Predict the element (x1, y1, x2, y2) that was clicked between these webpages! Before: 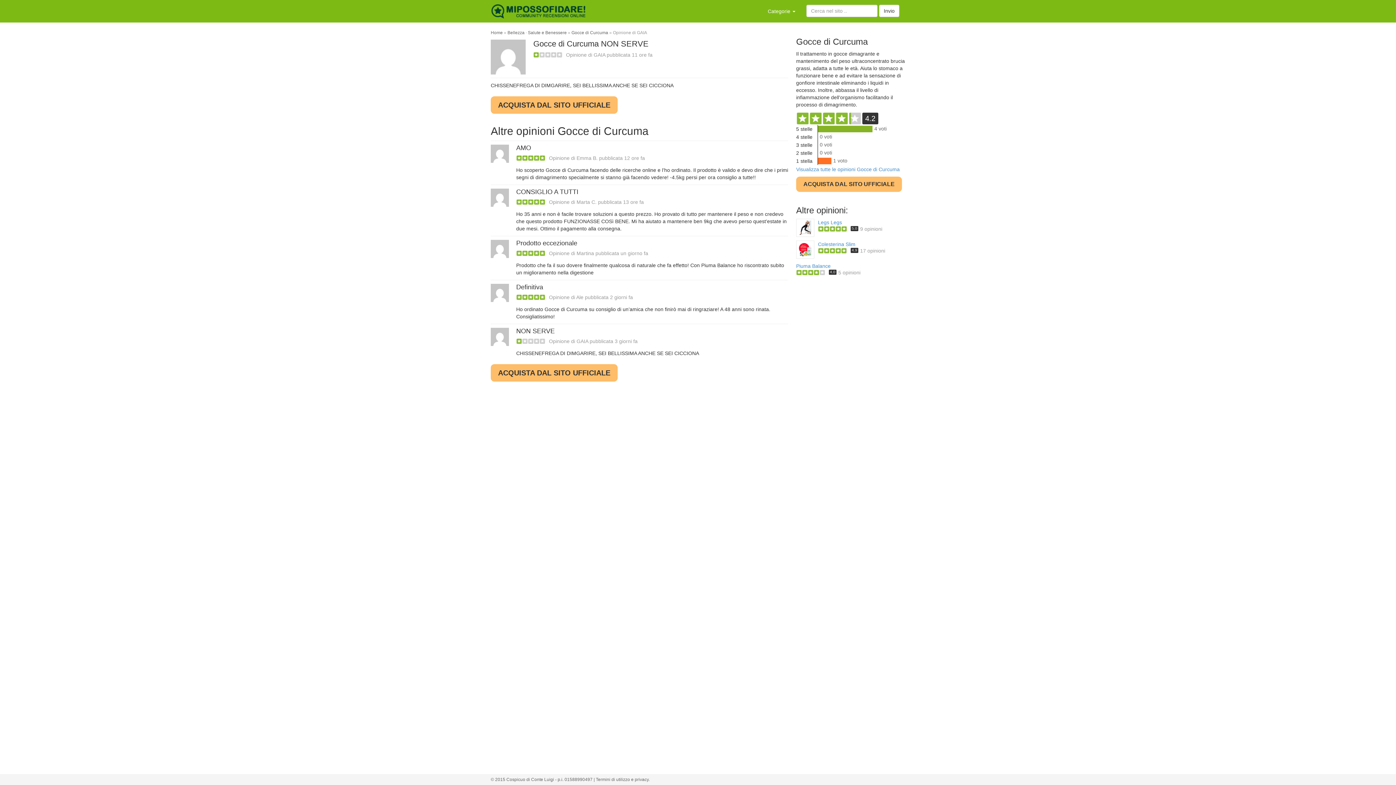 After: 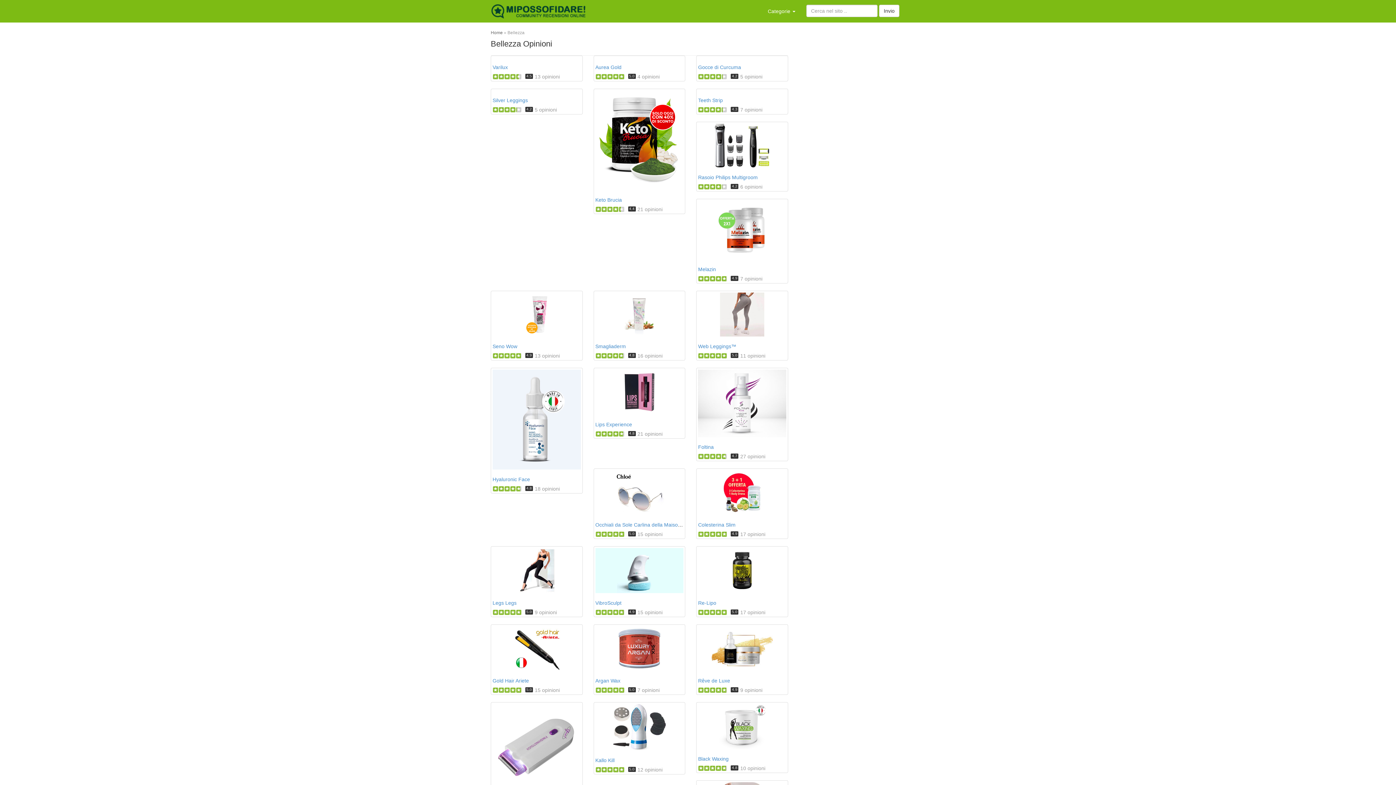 Action: label: Bellezza bbox: (507, 30, 524, 35)